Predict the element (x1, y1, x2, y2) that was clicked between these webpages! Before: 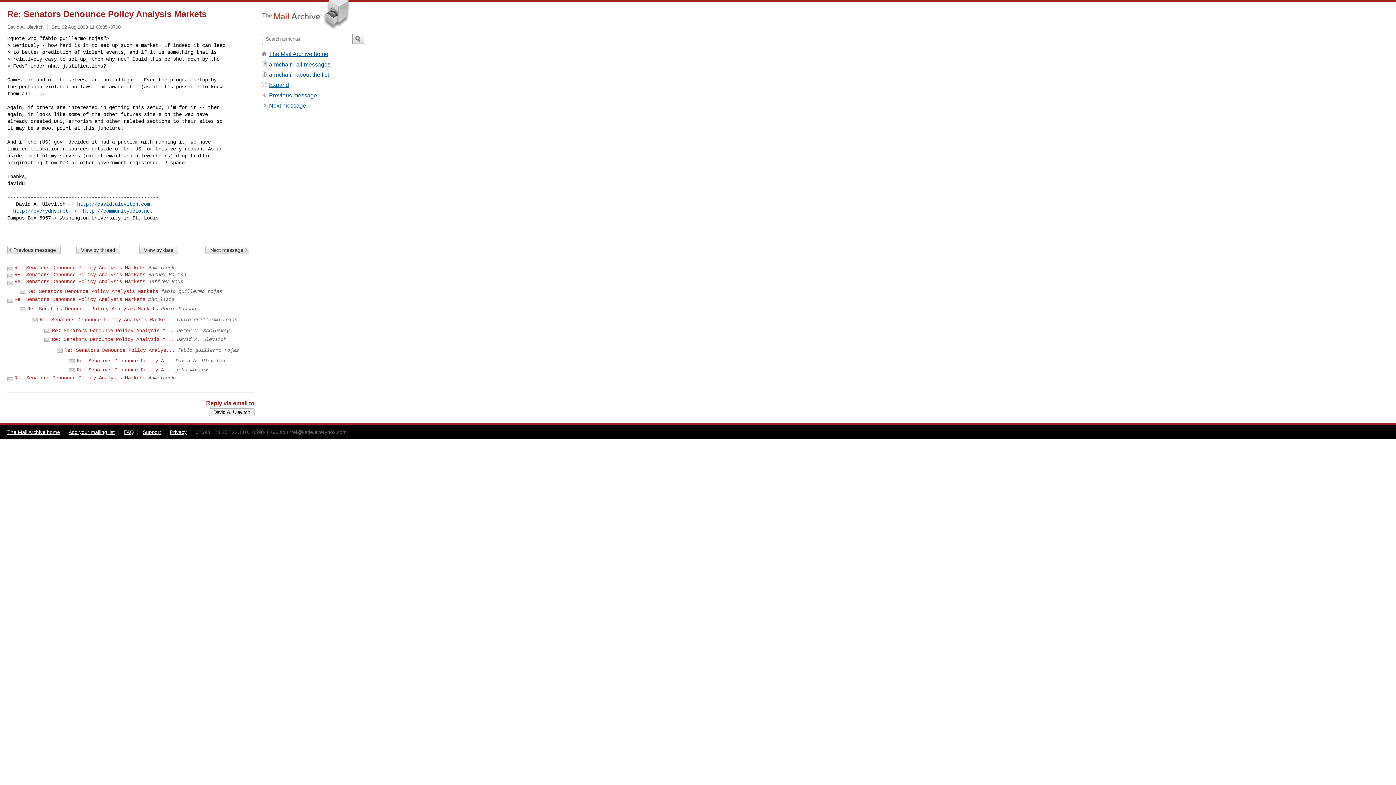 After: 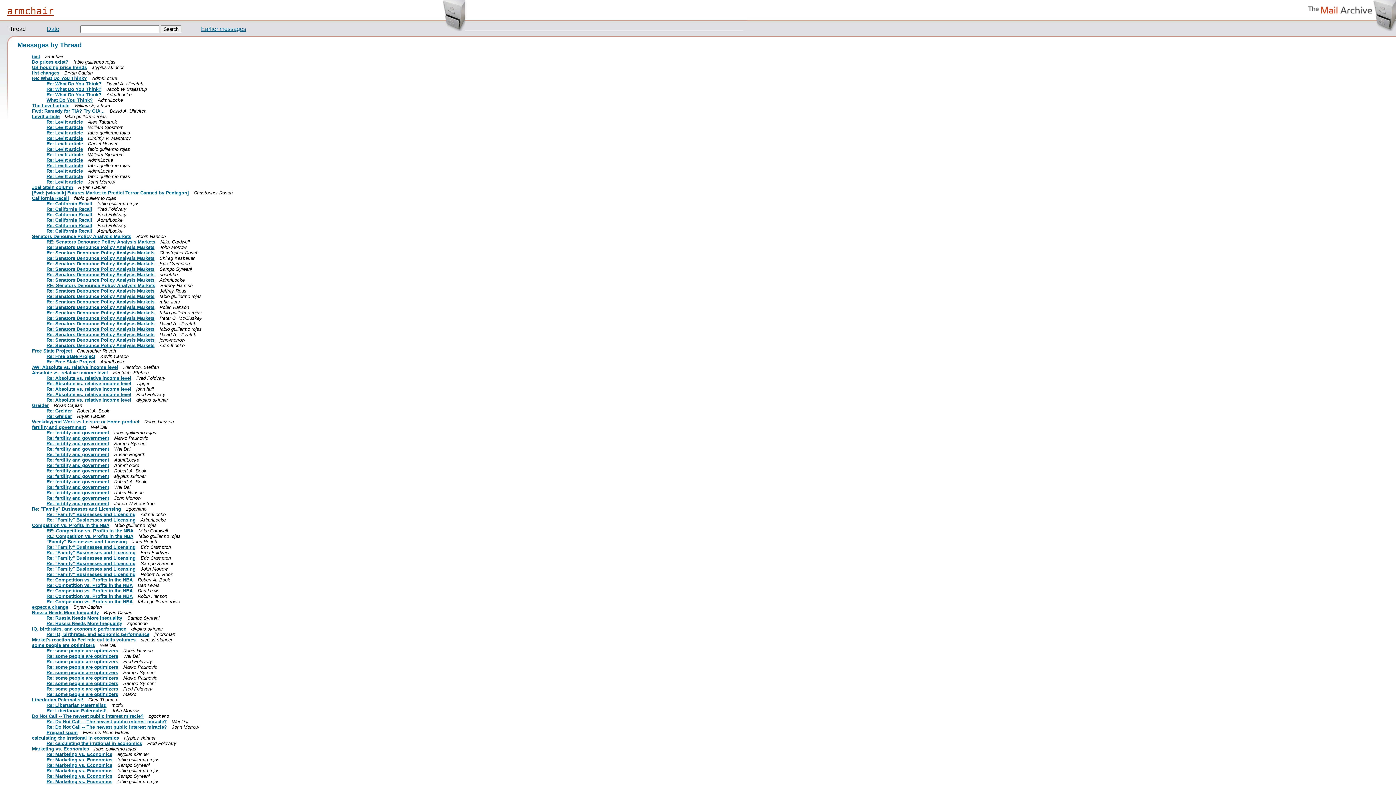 Action: bbox: (269, 61, 330, 67) label: armchair - all messages